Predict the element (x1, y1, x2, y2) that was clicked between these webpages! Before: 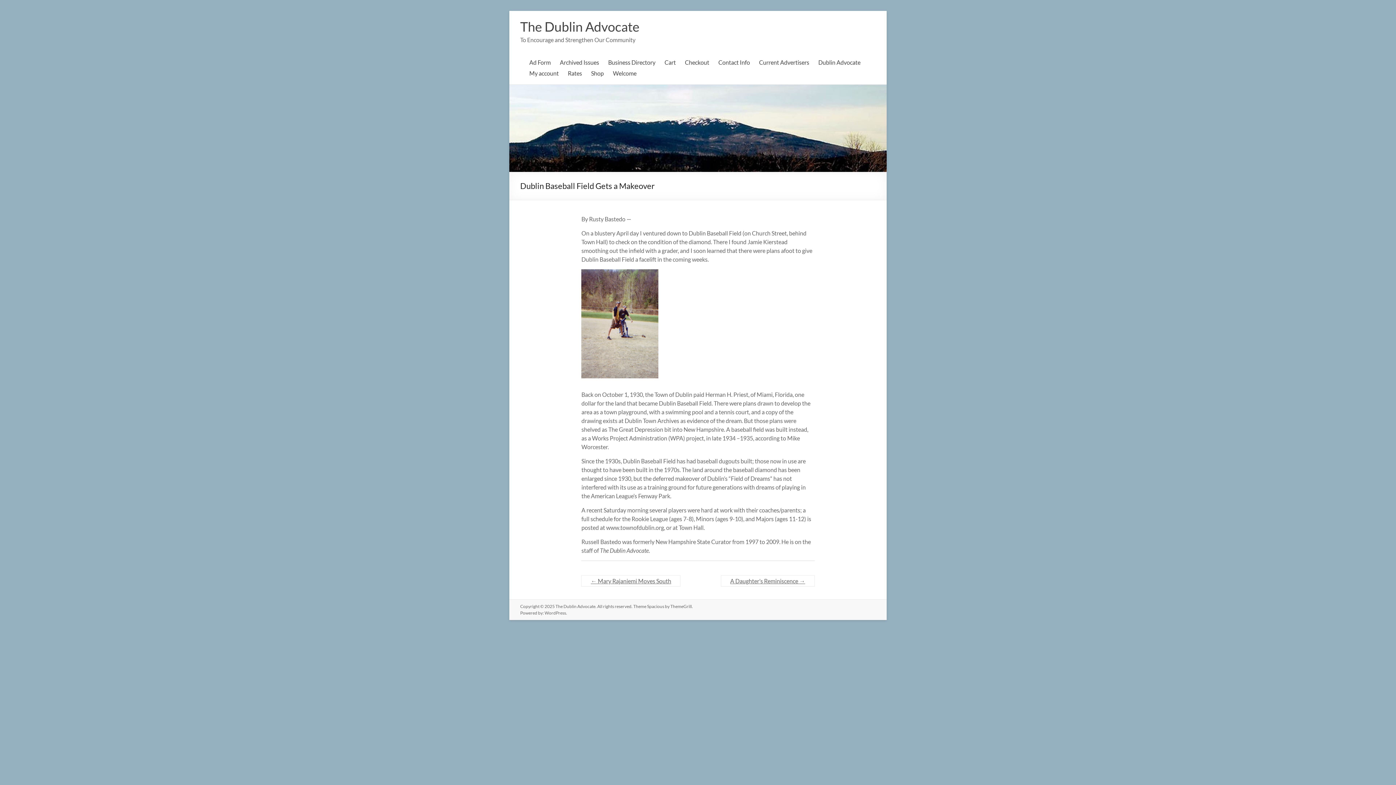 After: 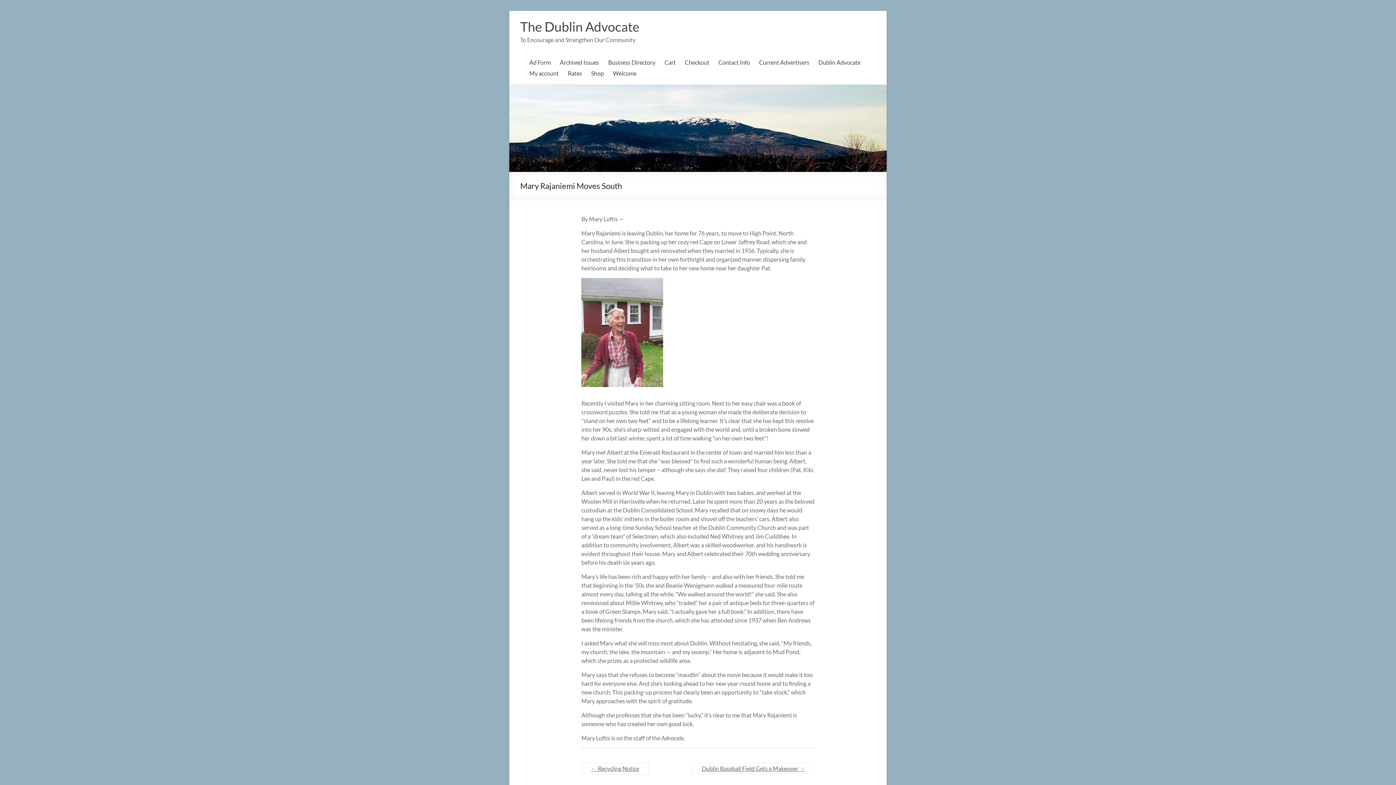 Action: label: ← Mary Rajaniemi Moves South bbox: (581, 575, 680, 586)